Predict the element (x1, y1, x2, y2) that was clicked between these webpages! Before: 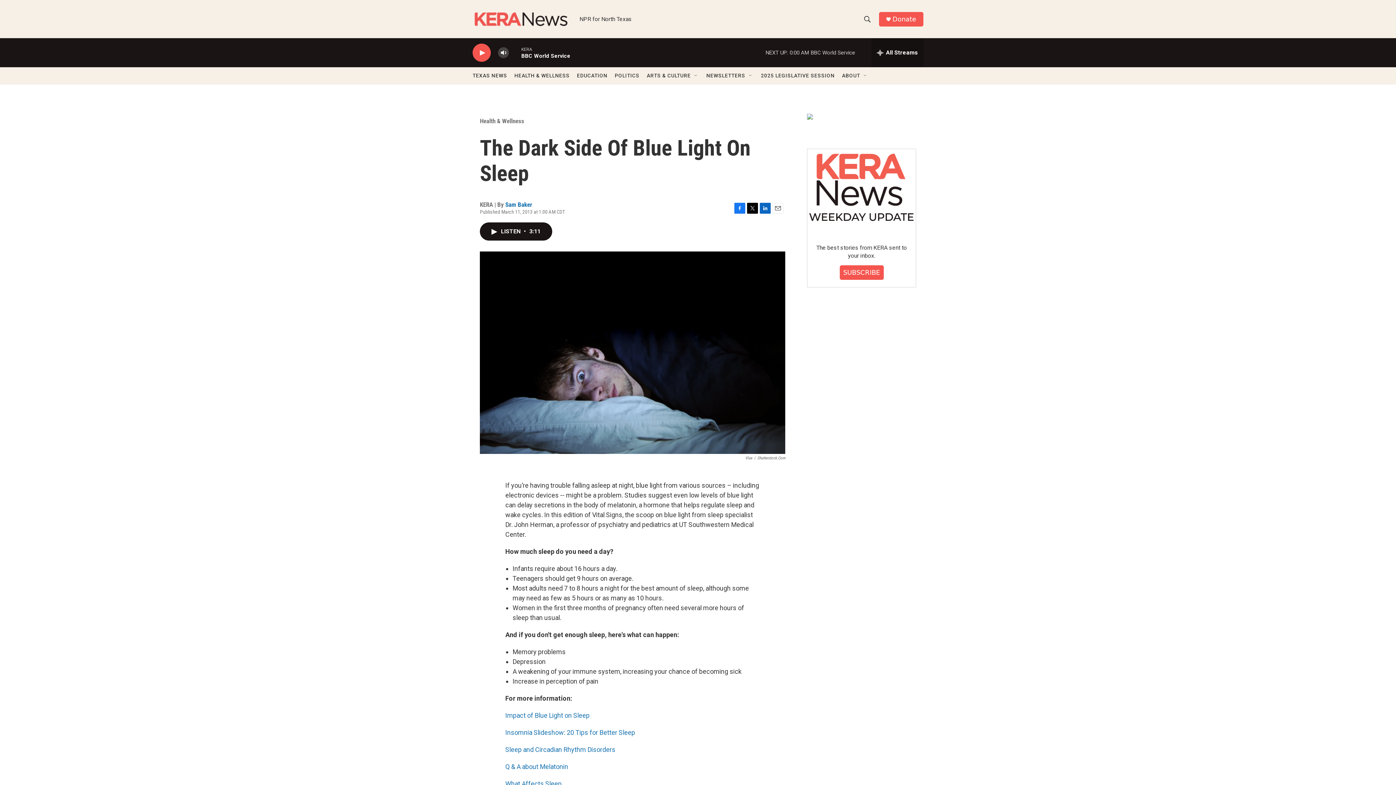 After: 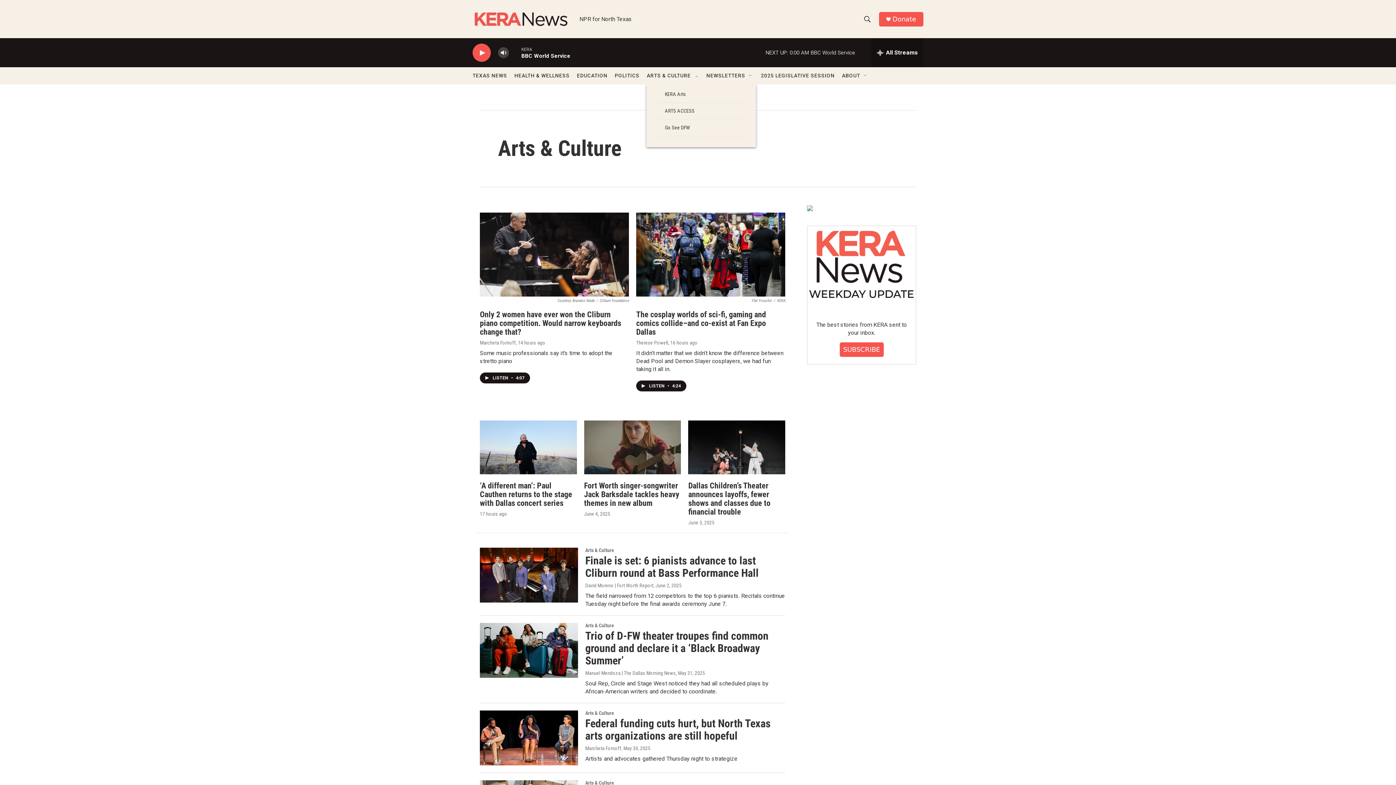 Action: label: ARTS & CULTURE bbox: (656, 67, 704, 84)